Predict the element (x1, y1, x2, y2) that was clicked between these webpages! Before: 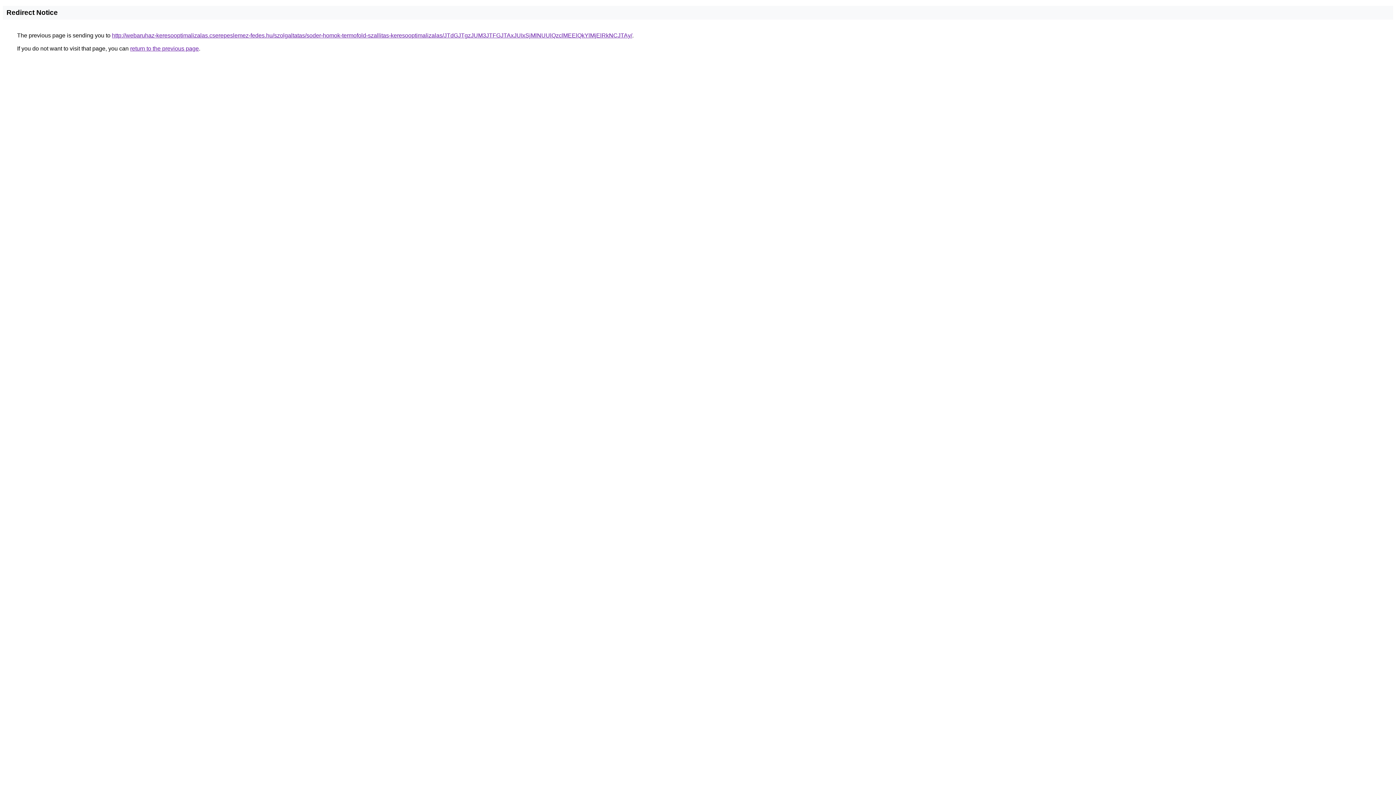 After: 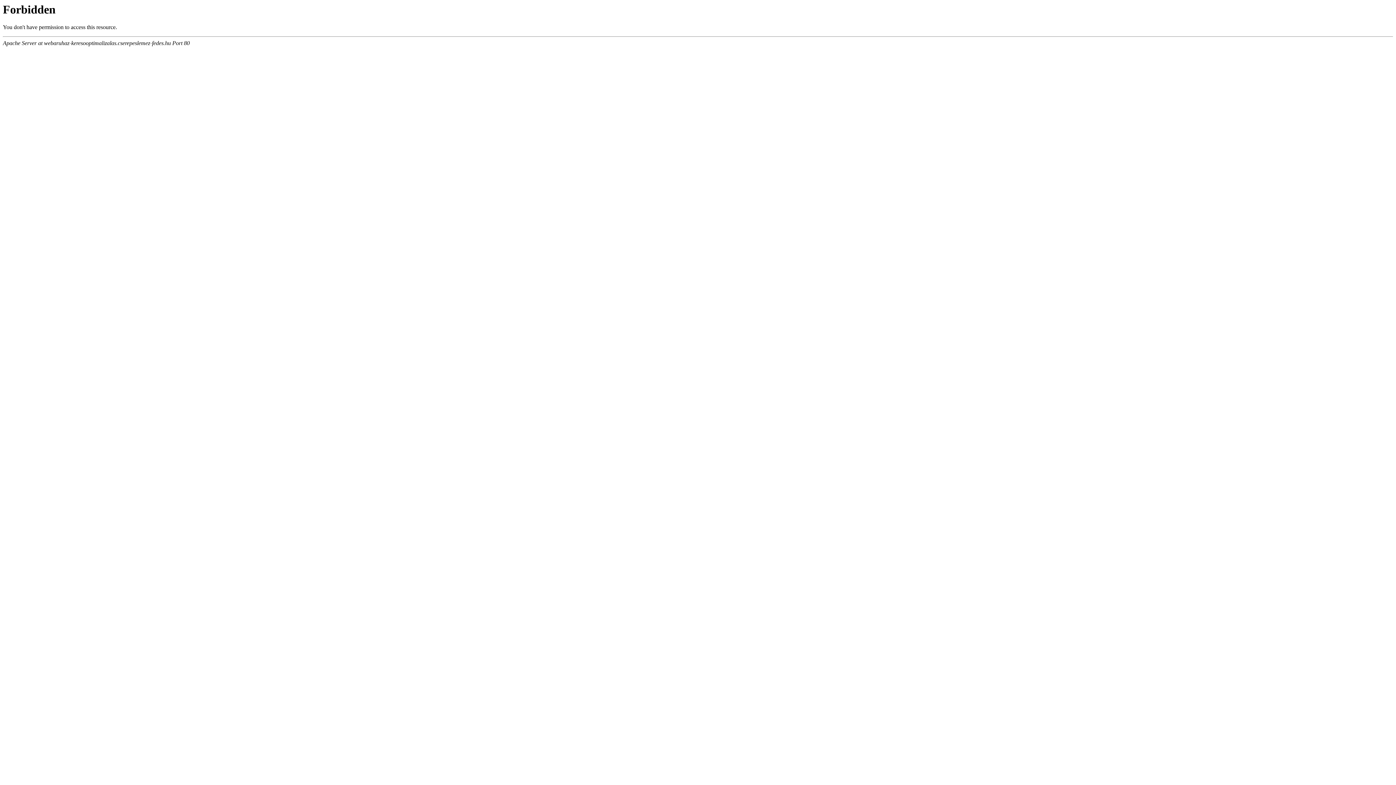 Action: label: http://webaruhaz-keresooptimalizalas.cserepeslemez-fedes.hu/szolgaltatas/soder-homok-termofold-szallitas-keresooptimalizalas/JTdGJTgzJUM3JTFGJTAxJUIxSjMlNUUlQzclMEElQkYlMjElRkNCJTAy/ bbox: (112, 32, 632, 38)